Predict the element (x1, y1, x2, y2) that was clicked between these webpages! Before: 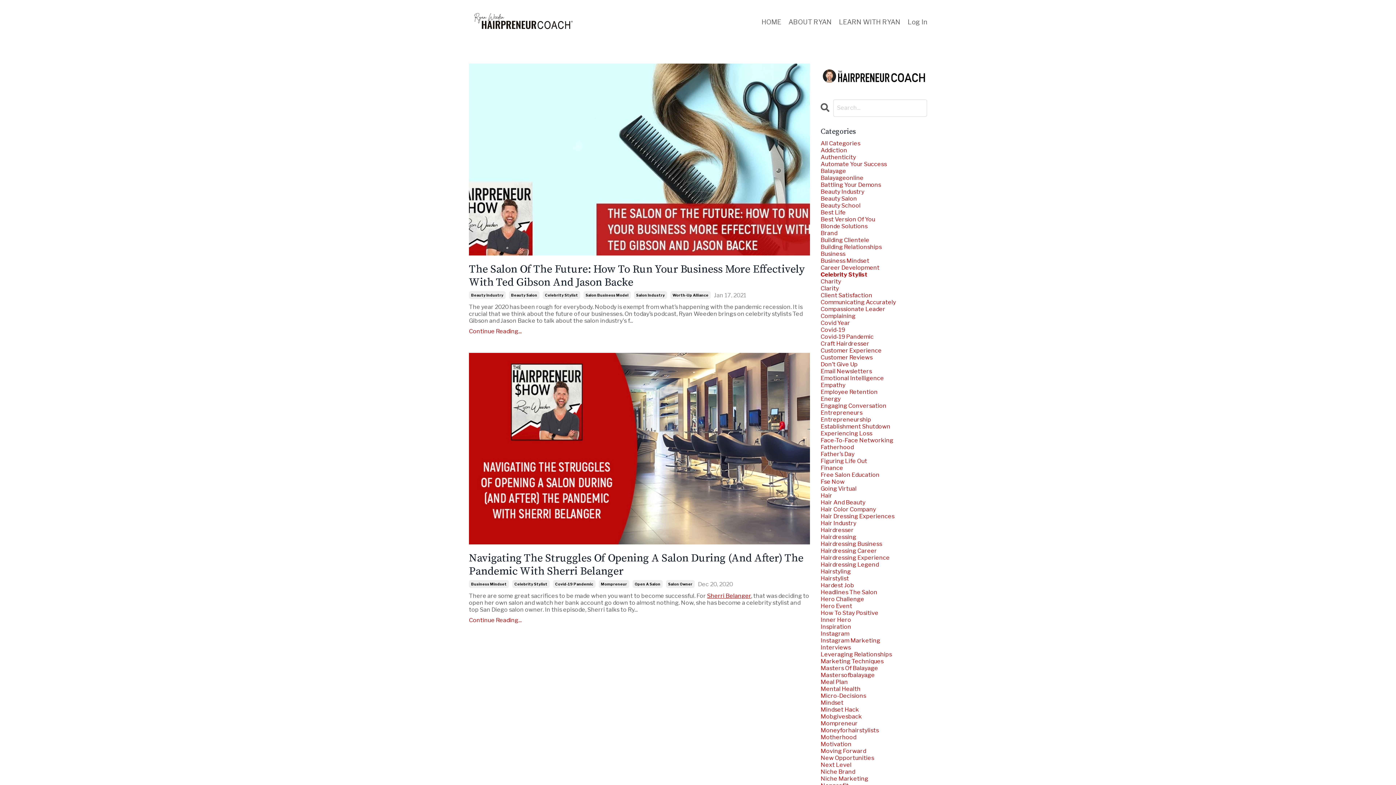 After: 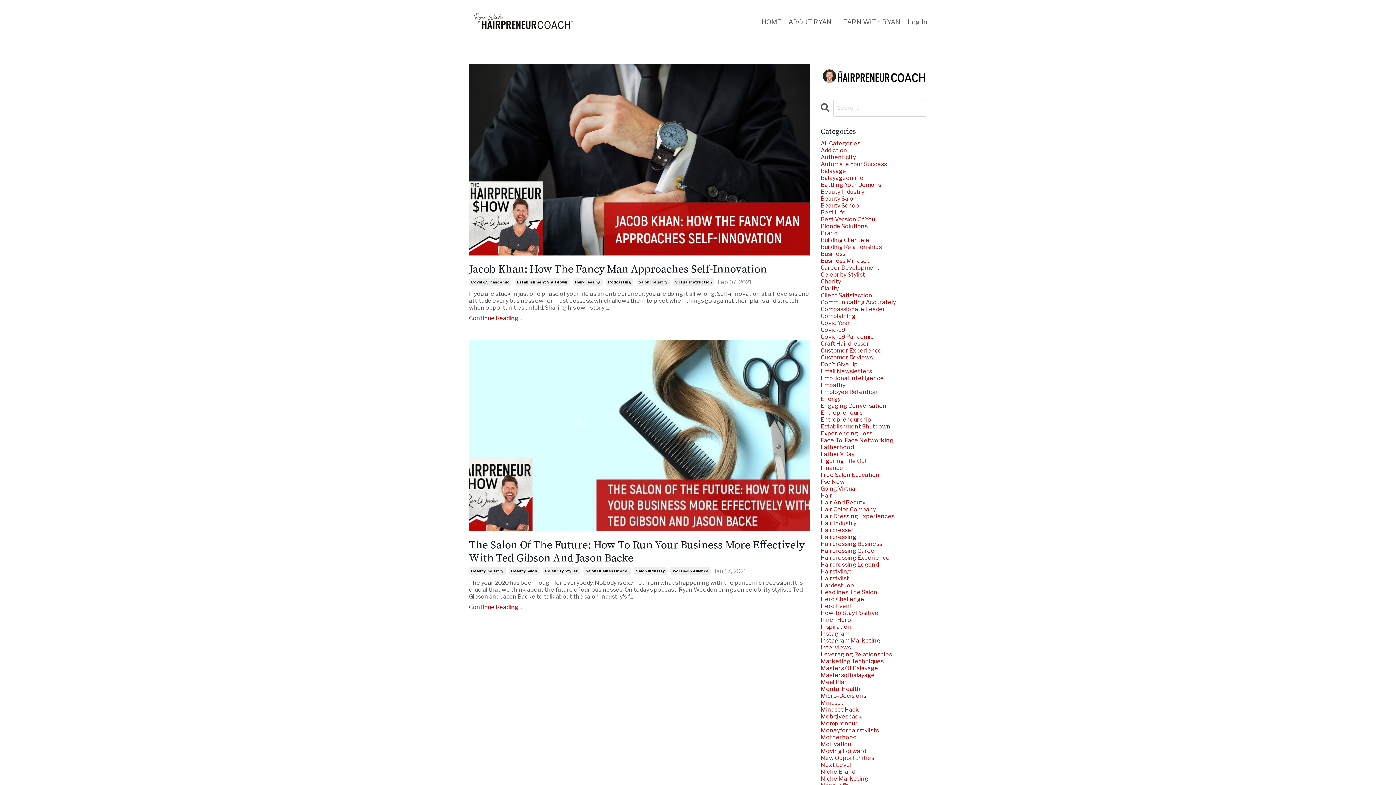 Action: bbox: (634, 291, 667, 299) label: Salon Industry